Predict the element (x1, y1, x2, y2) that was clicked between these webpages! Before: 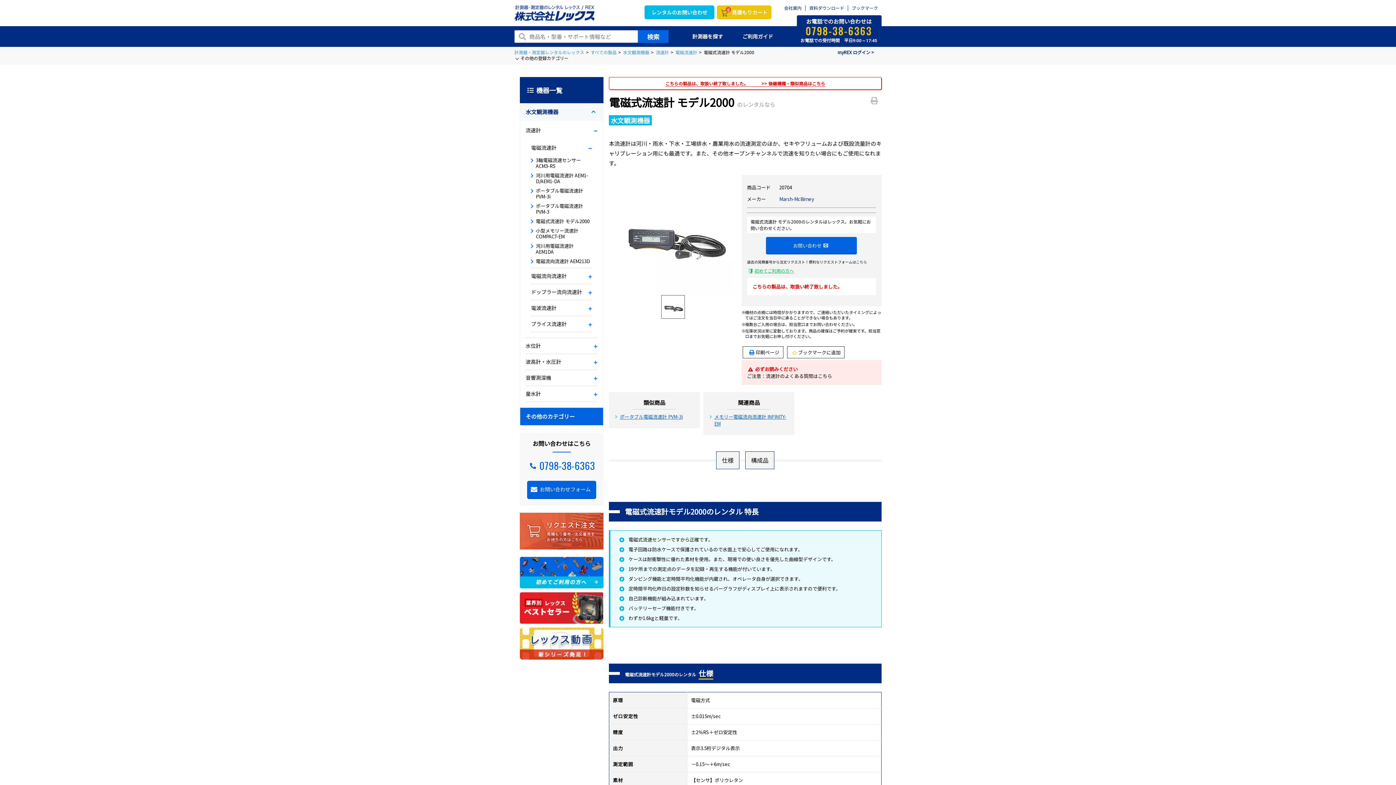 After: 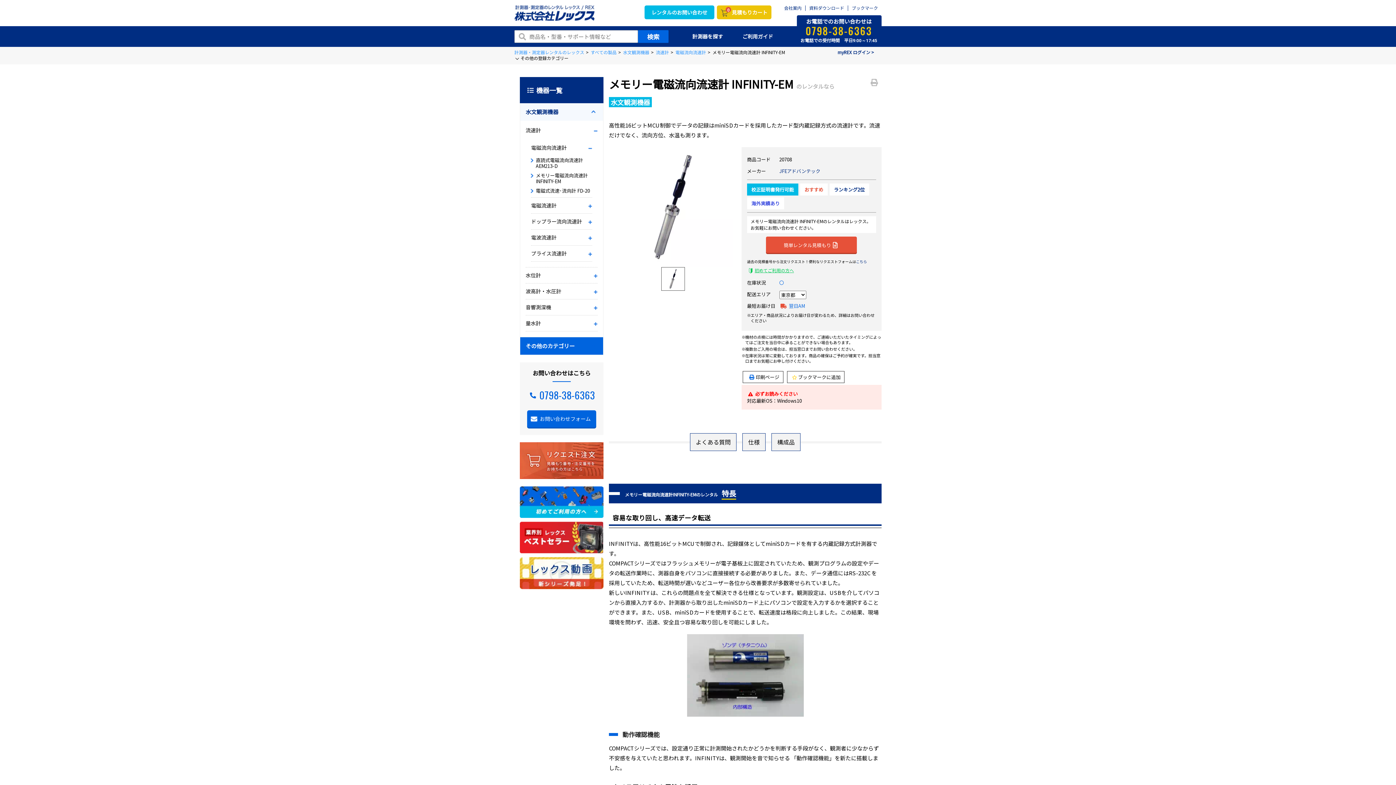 Action: bbox: (714, 413, 789, 427) label: メモリー電磁流向流速計 INFINITY-EM